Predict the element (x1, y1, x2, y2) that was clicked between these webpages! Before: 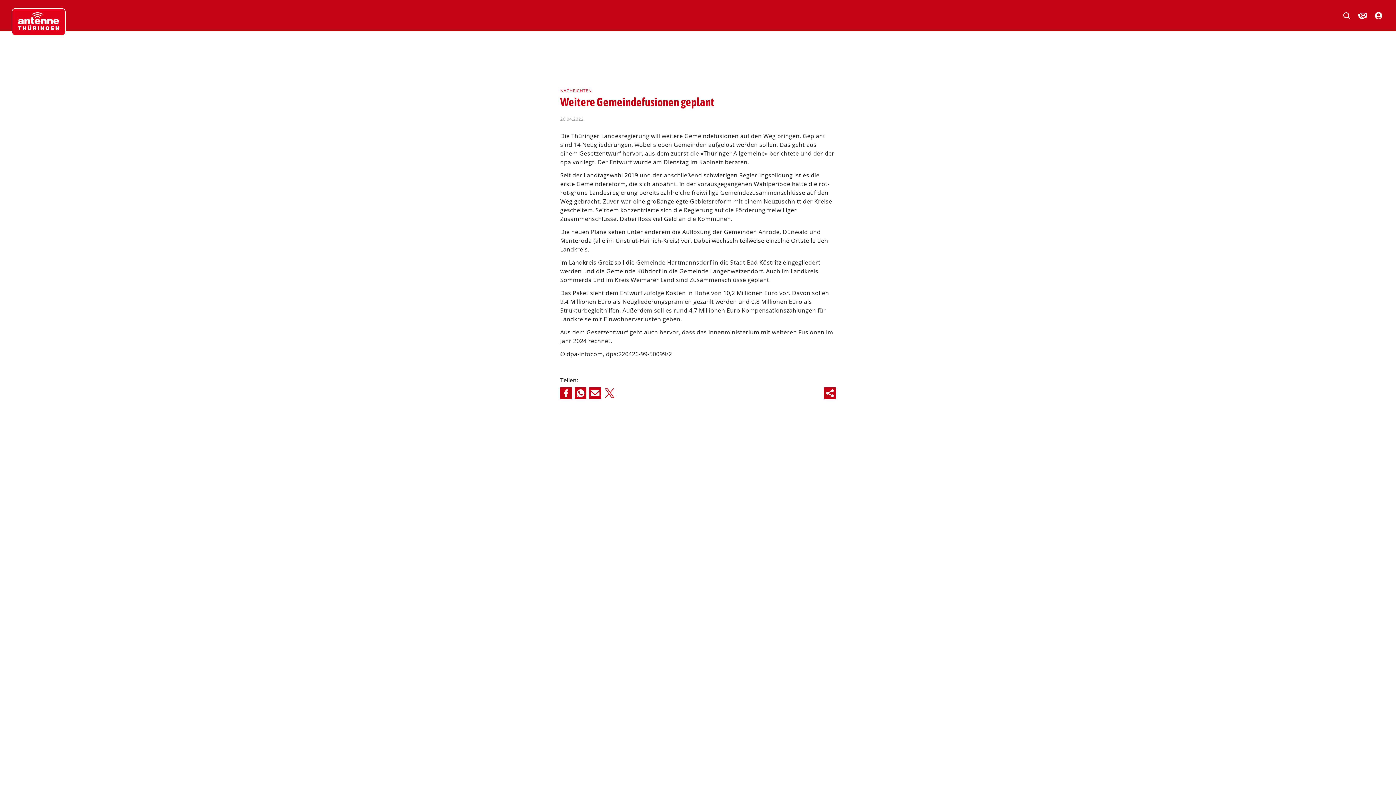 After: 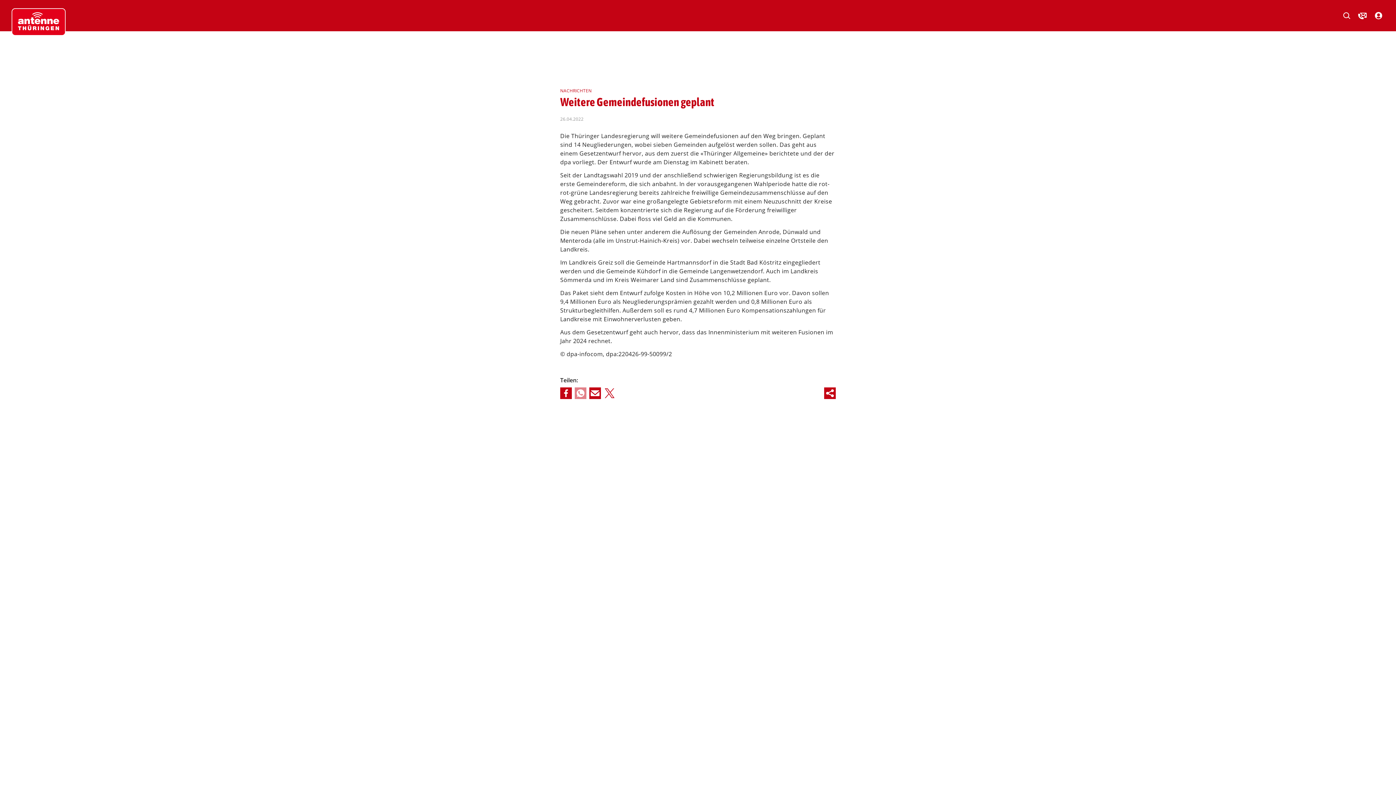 Action: bbox: (574, 387, 586, 399)